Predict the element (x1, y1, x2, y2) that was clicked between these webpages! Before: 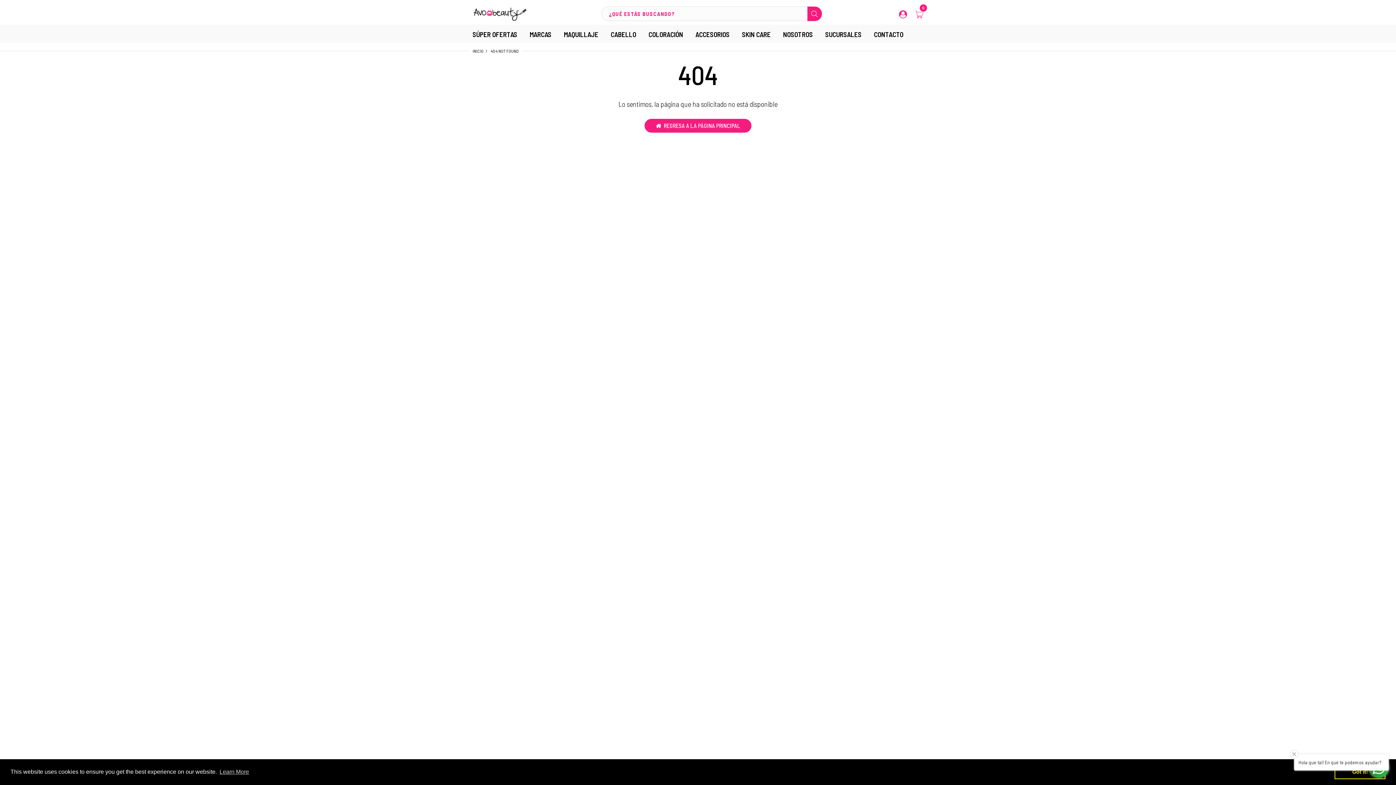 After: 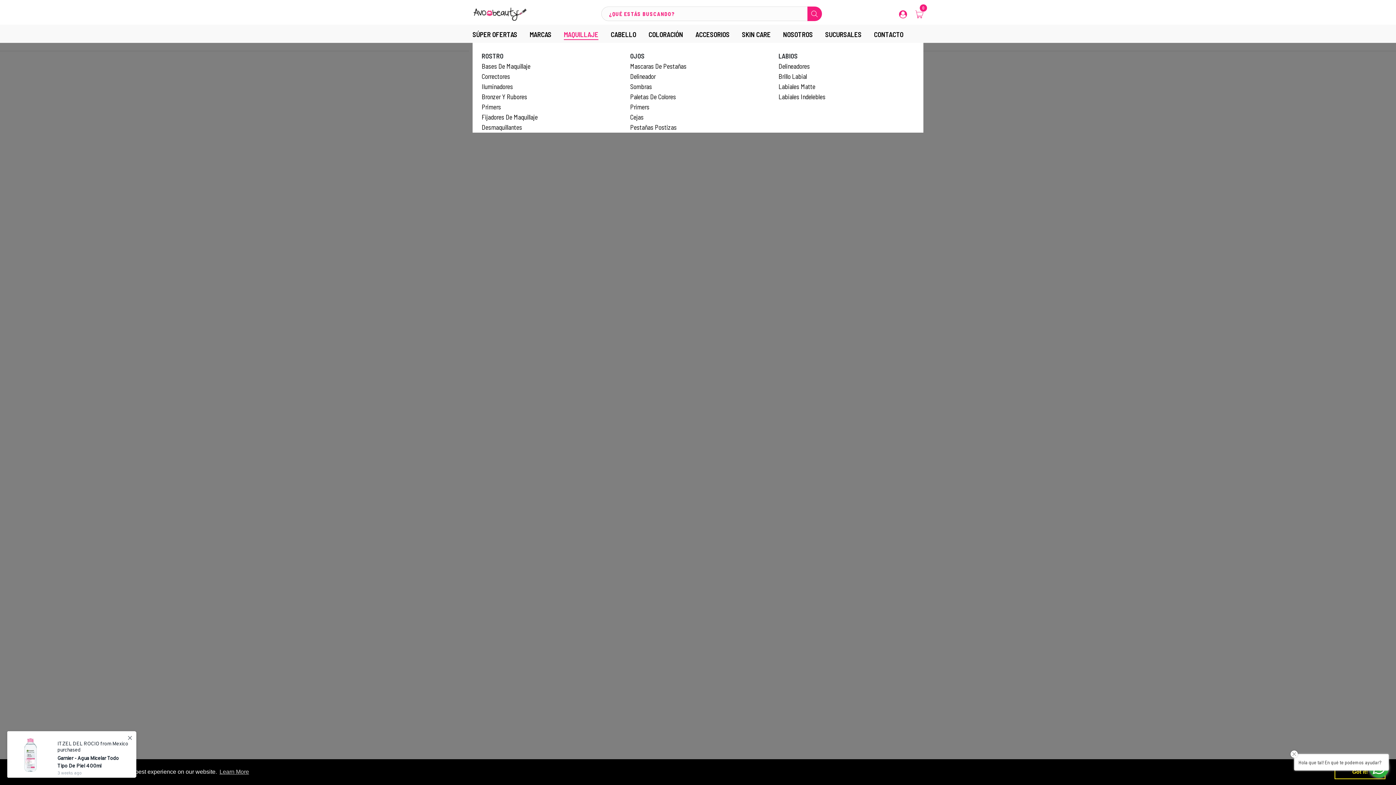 Action: label: MAQUILLAJE bbox: (564, 25, 598, 42)